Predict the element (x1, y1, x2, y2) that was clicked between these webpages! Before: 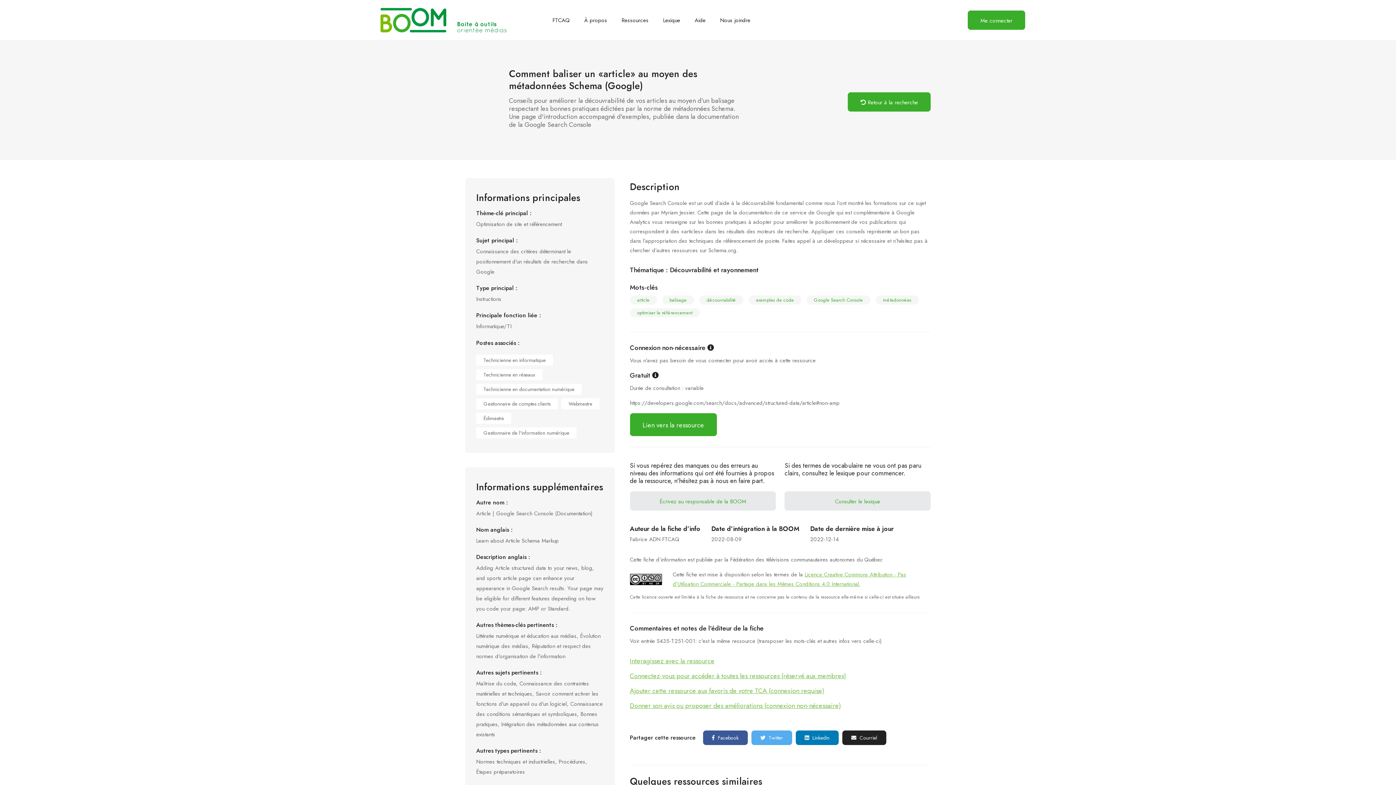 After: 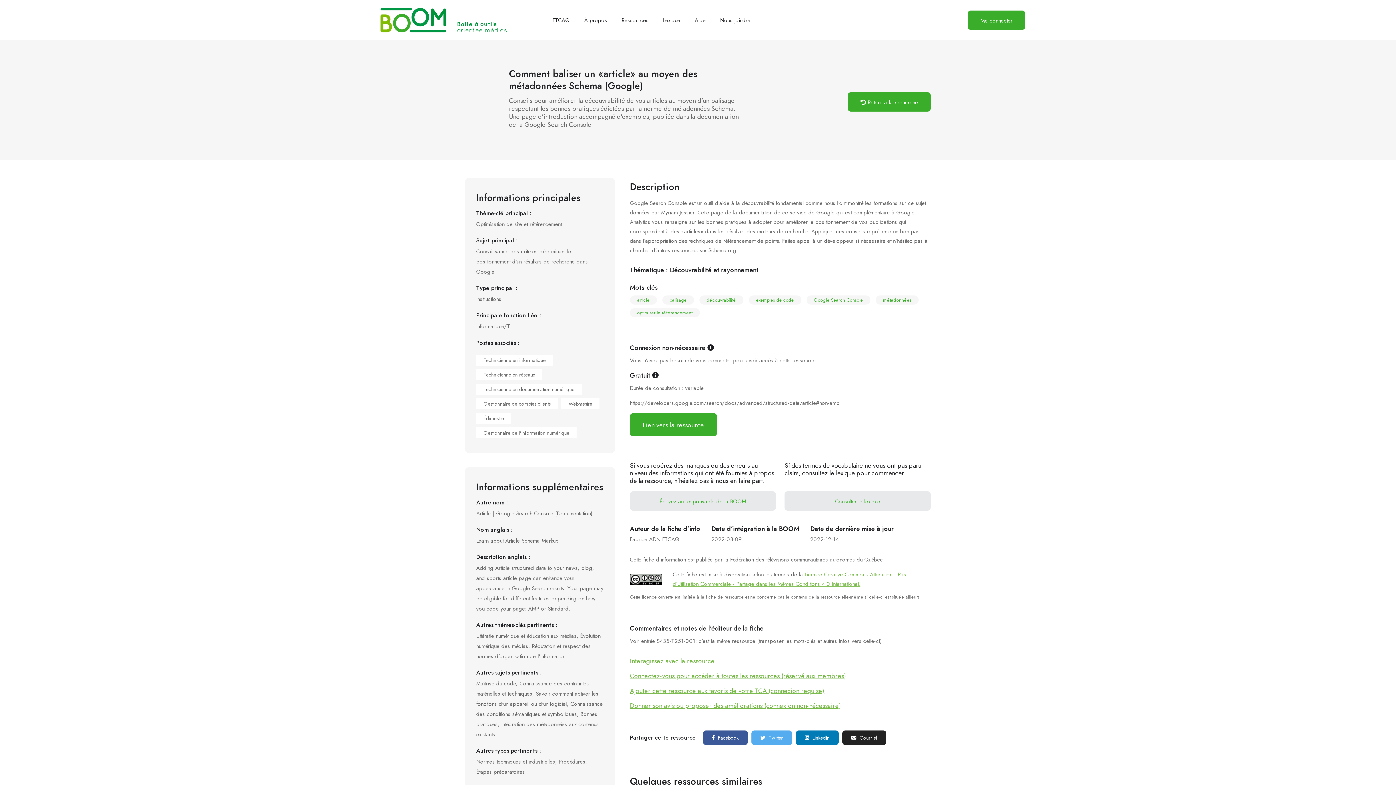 Action: bbox: (630, 656, 714, 666) label: Interagissez avec la ressource